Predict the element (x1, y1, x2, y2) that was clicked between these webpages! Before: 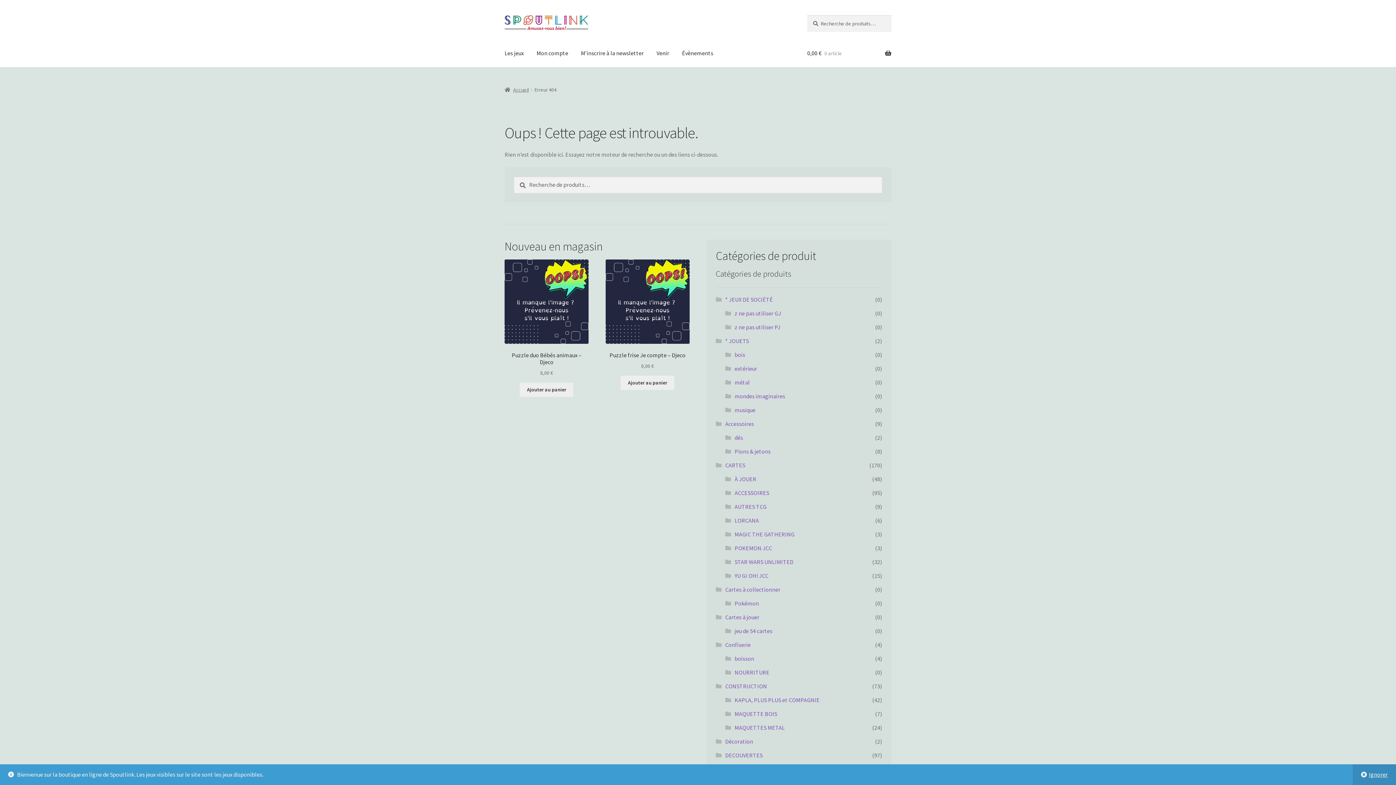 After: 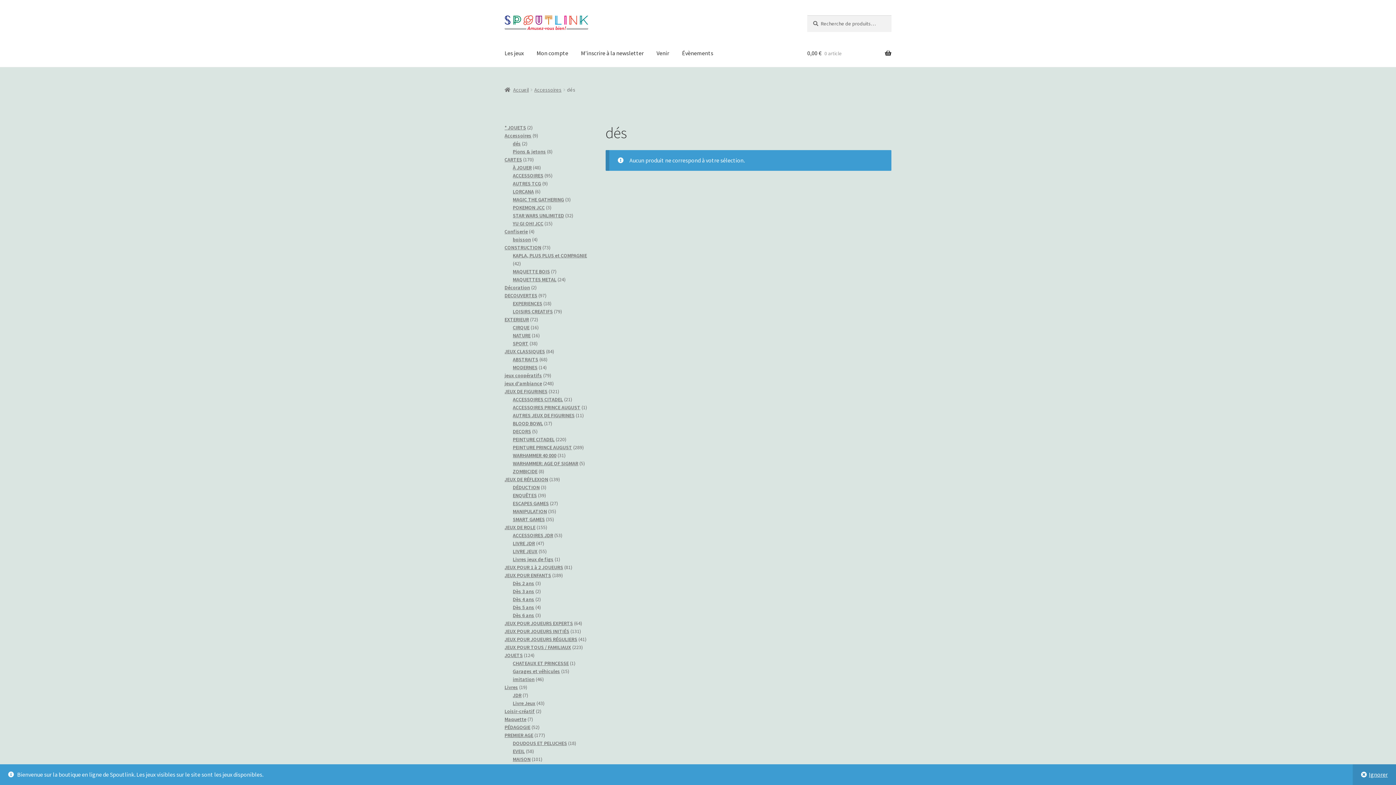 Action: label: dés bbox: (734, 434, 743, 441)